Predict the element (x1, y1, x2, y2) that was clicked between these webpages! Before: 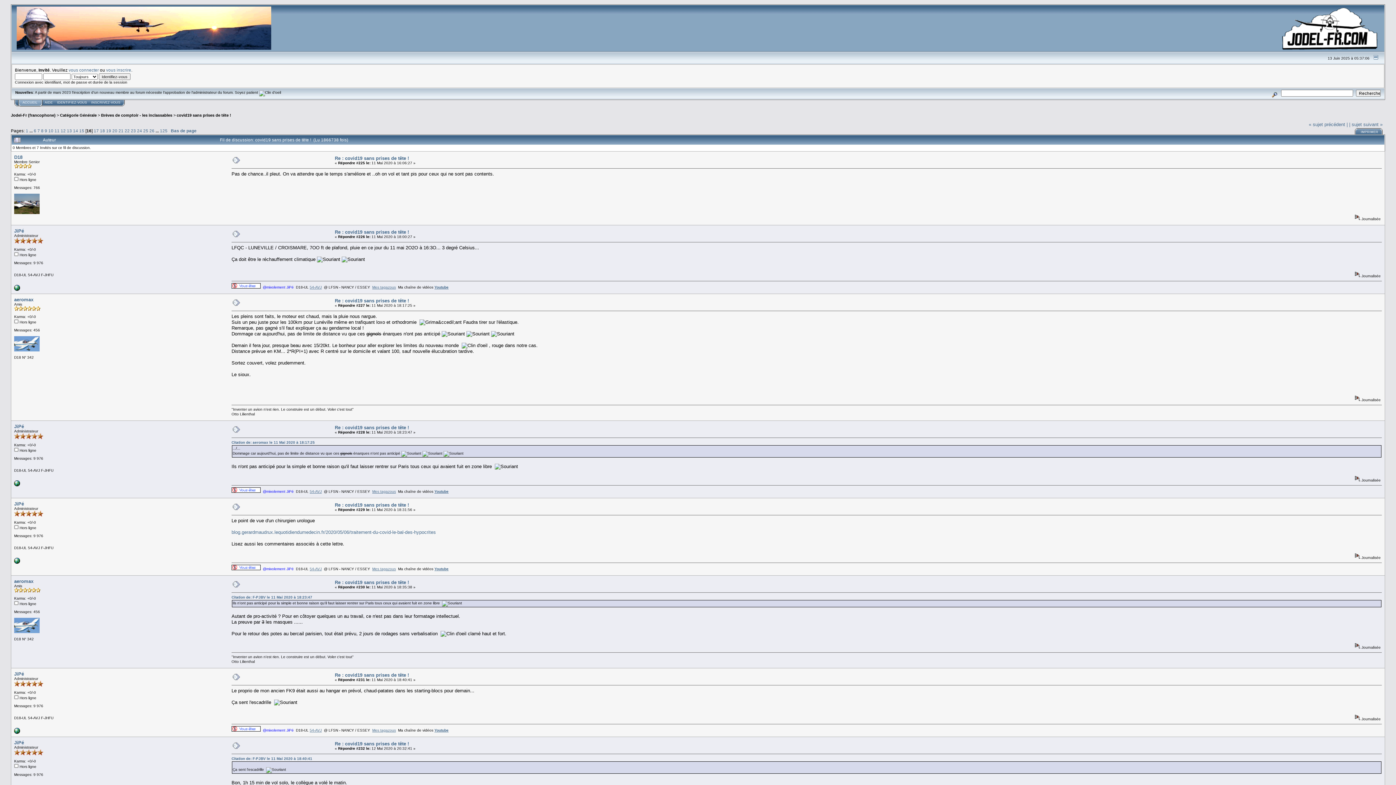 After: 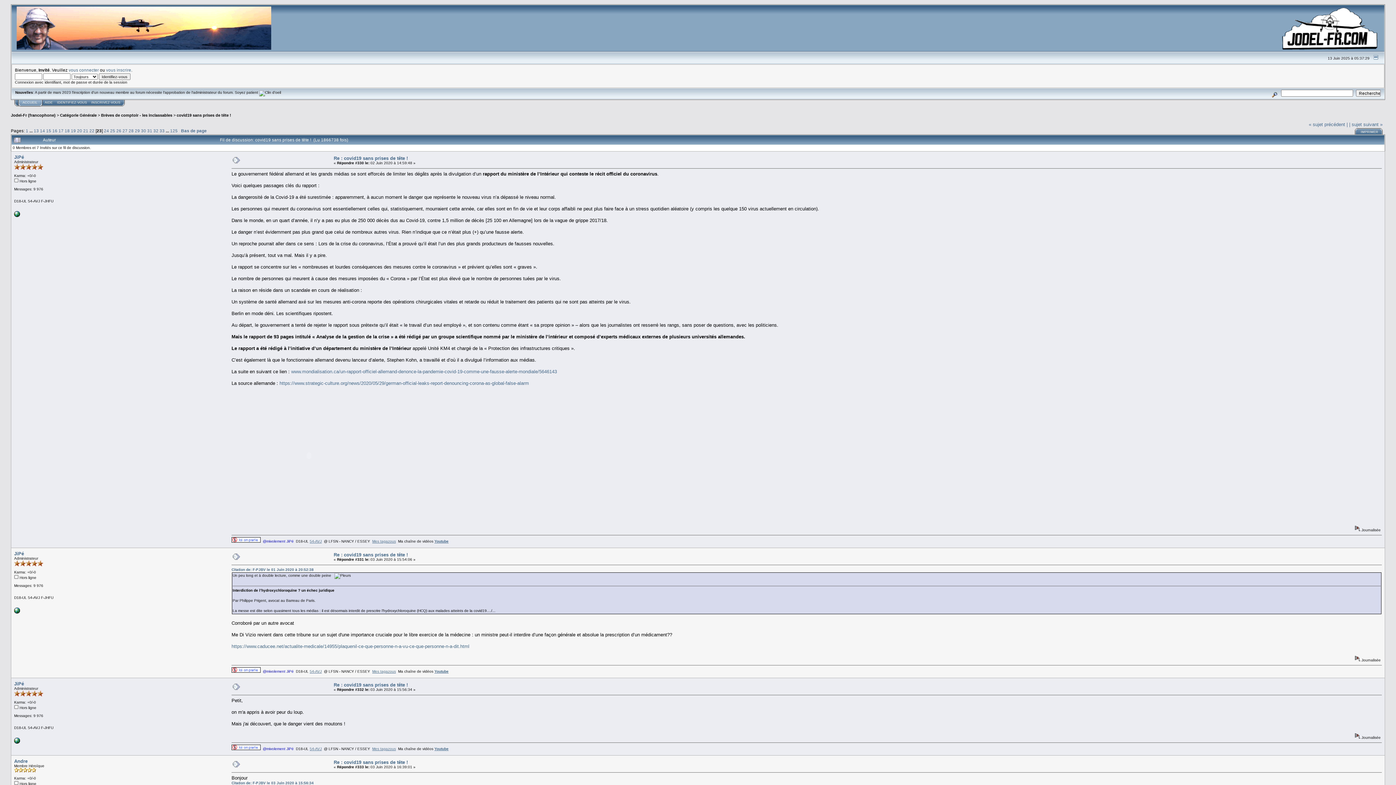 Action: bbox: (130, 128, 136, 132) label: 23